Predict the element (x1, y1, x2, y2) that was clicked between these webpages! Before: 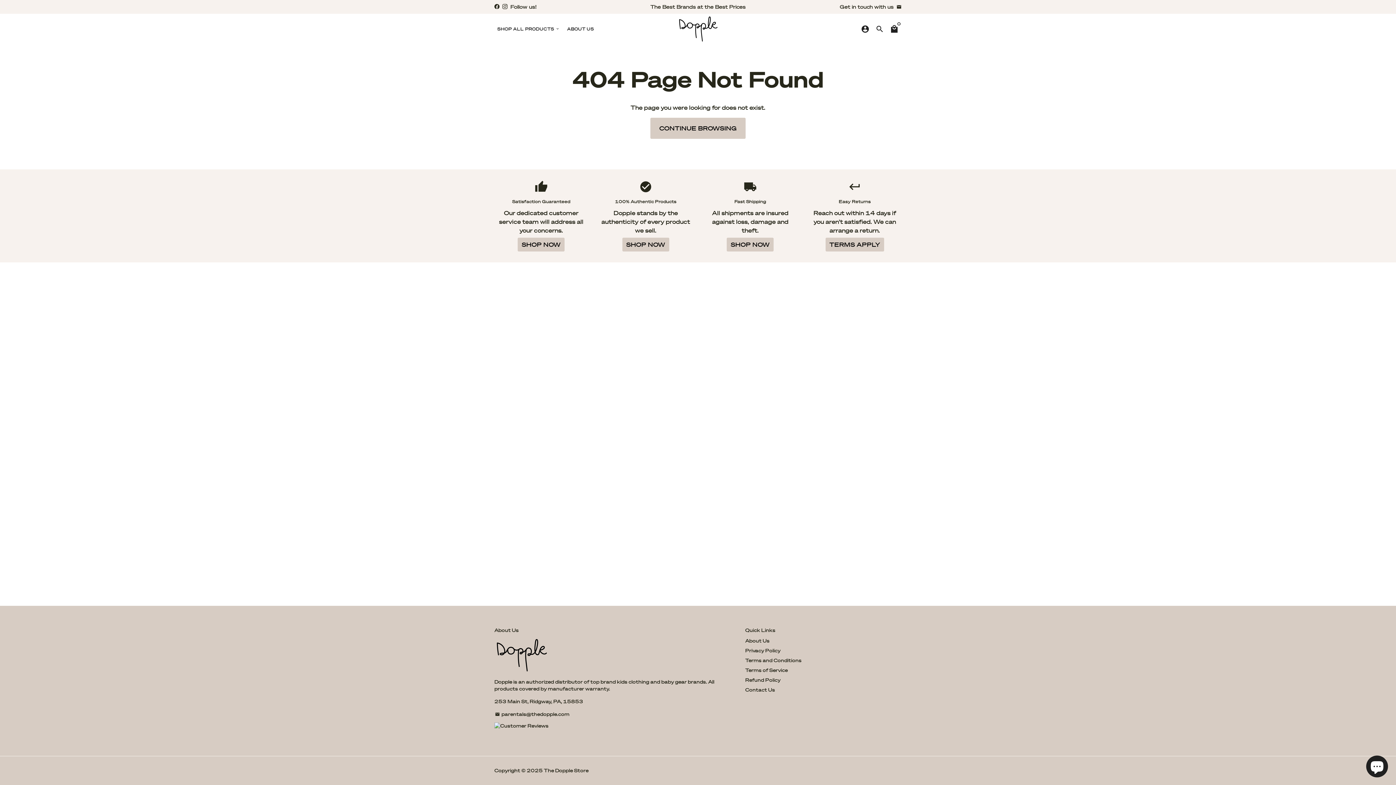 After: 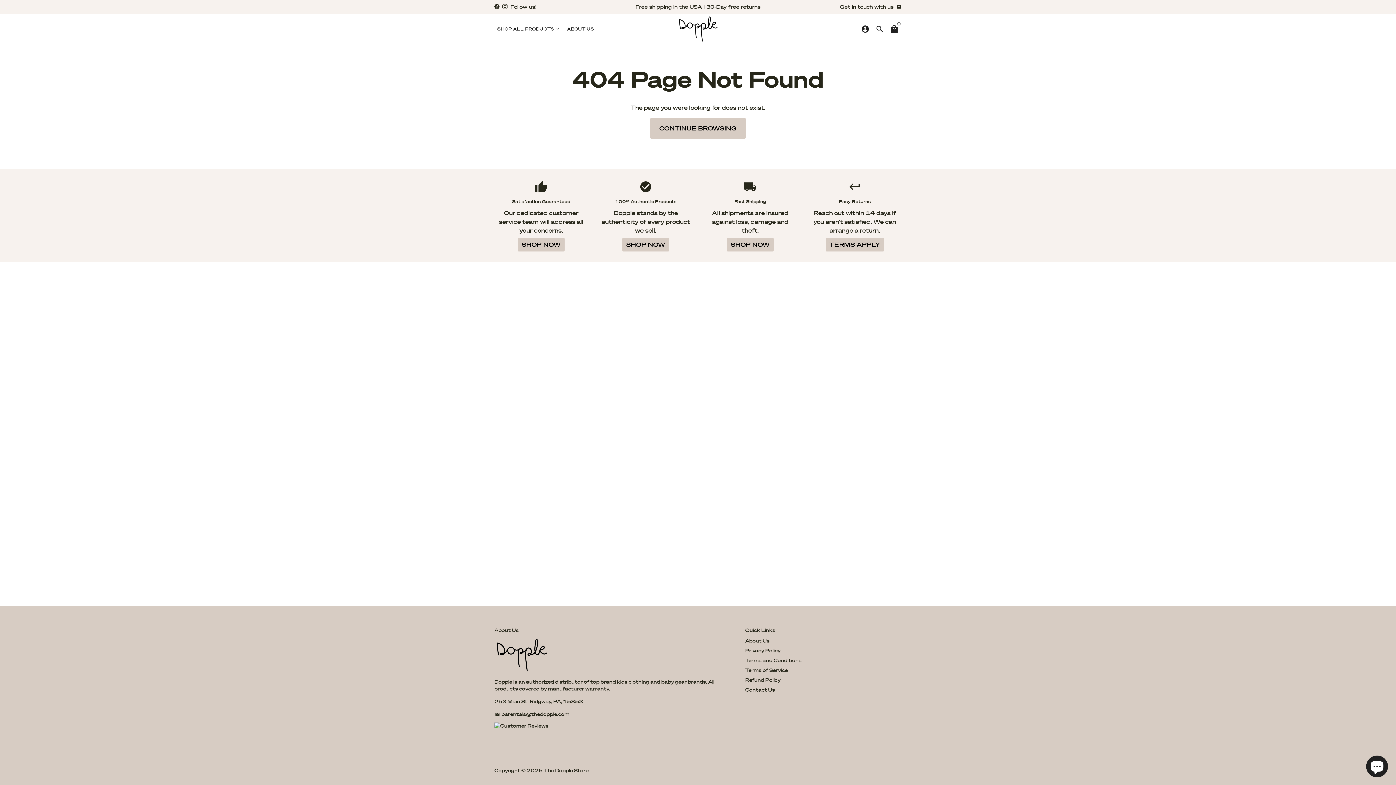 Action: label: email parentals@thedopple.com bbox: (494, 711, 569, 718)